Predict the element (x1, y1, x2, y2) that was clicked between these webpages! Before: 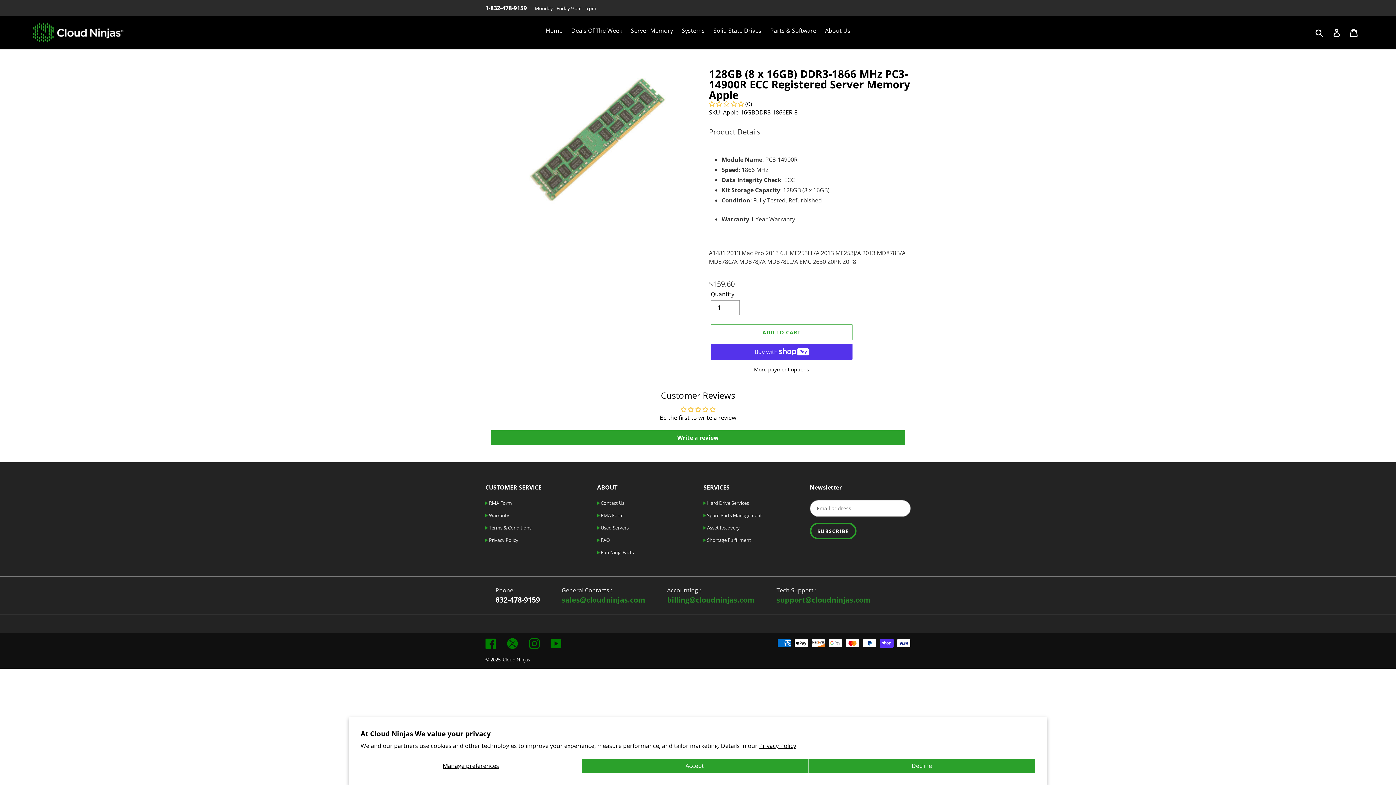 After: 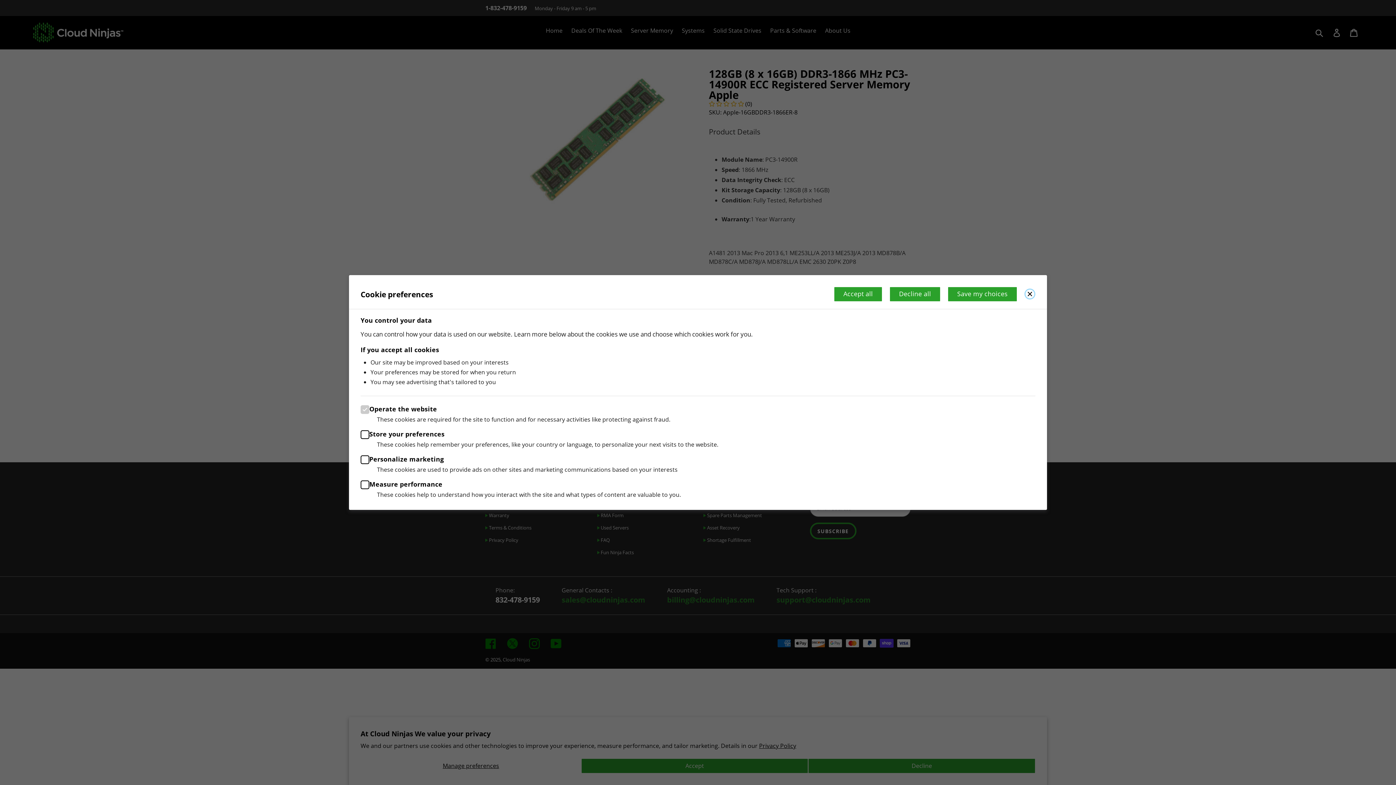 Action: bbox: (360, 758, 581, 773) label: Manage preferences